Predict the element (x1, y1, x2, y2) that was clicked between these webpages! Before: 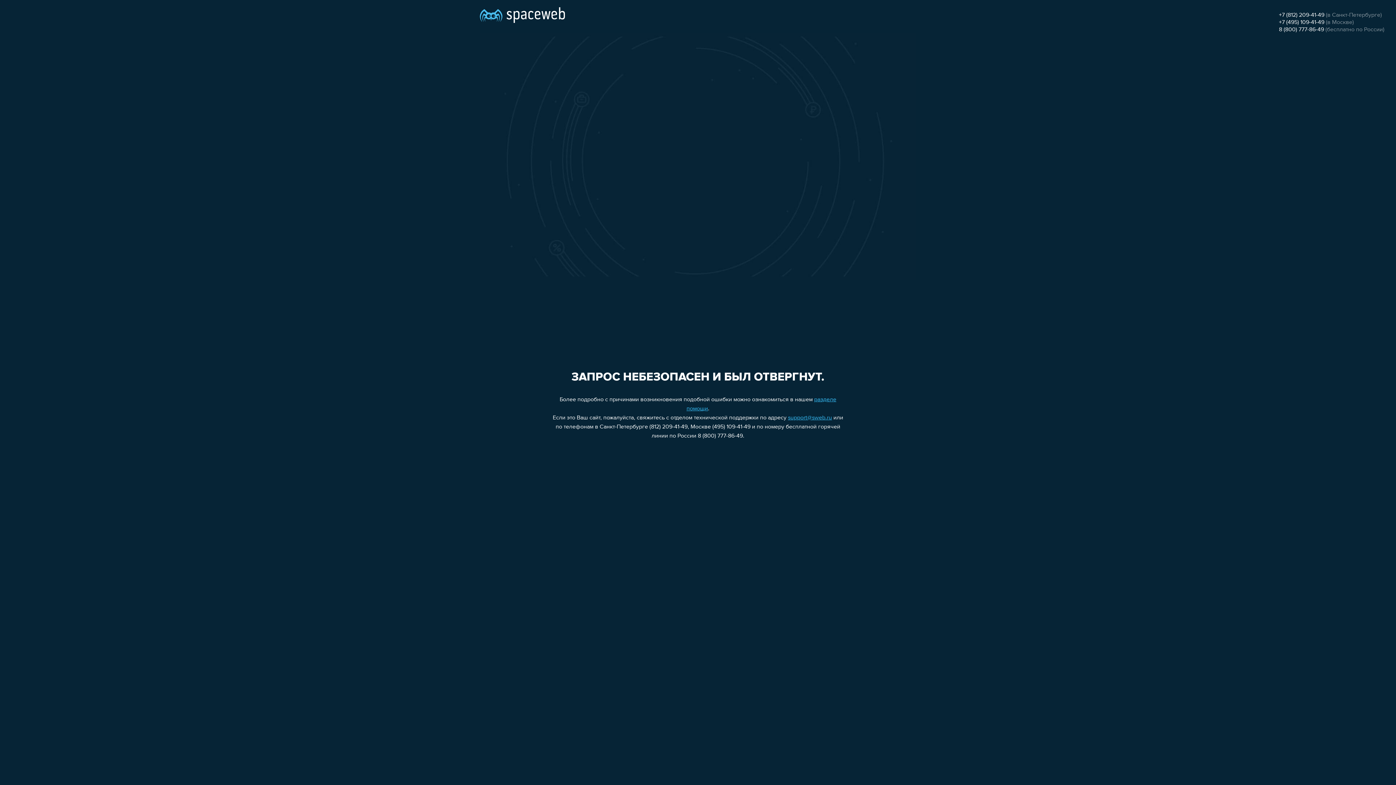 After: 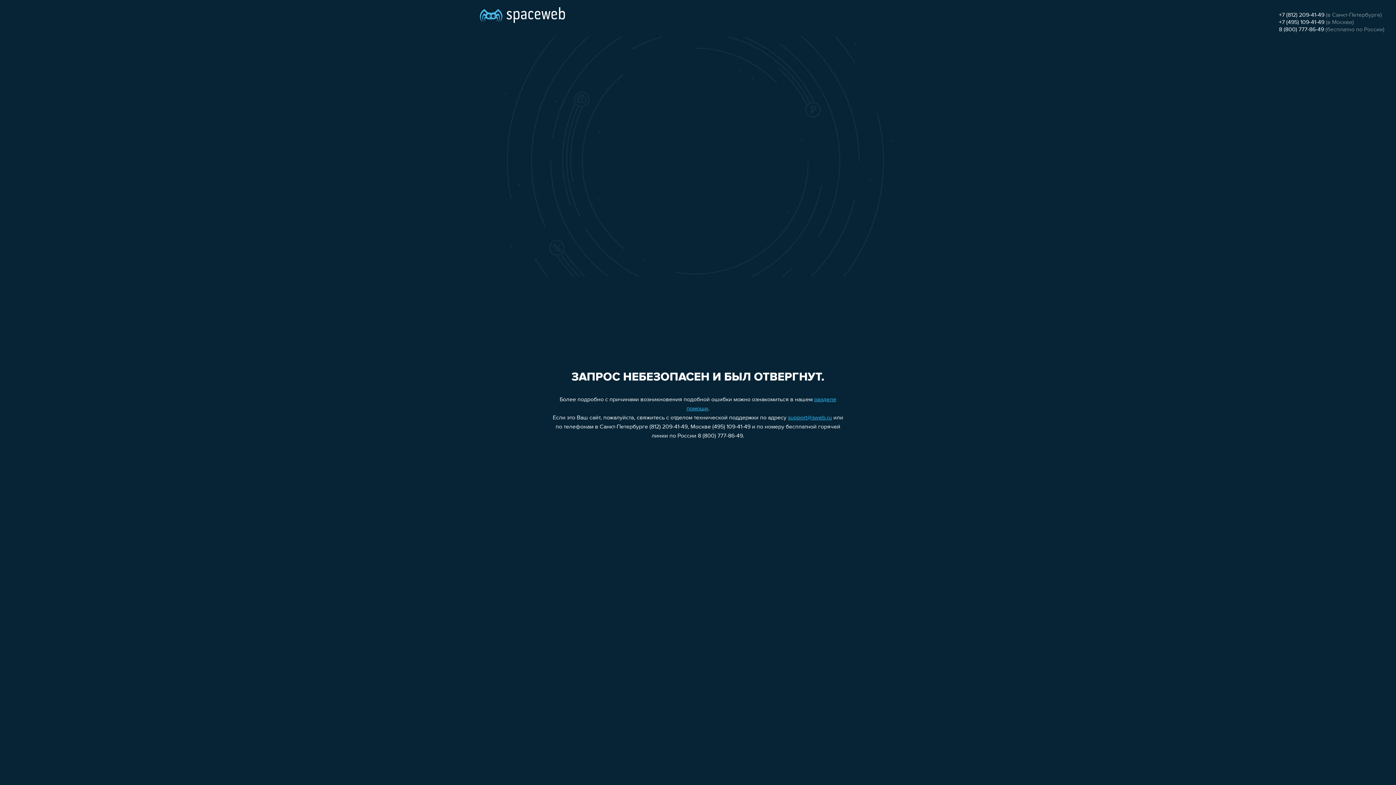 Action: bbox: (1279, 12, 1324, 18) label: +7 (812) 209-41-49